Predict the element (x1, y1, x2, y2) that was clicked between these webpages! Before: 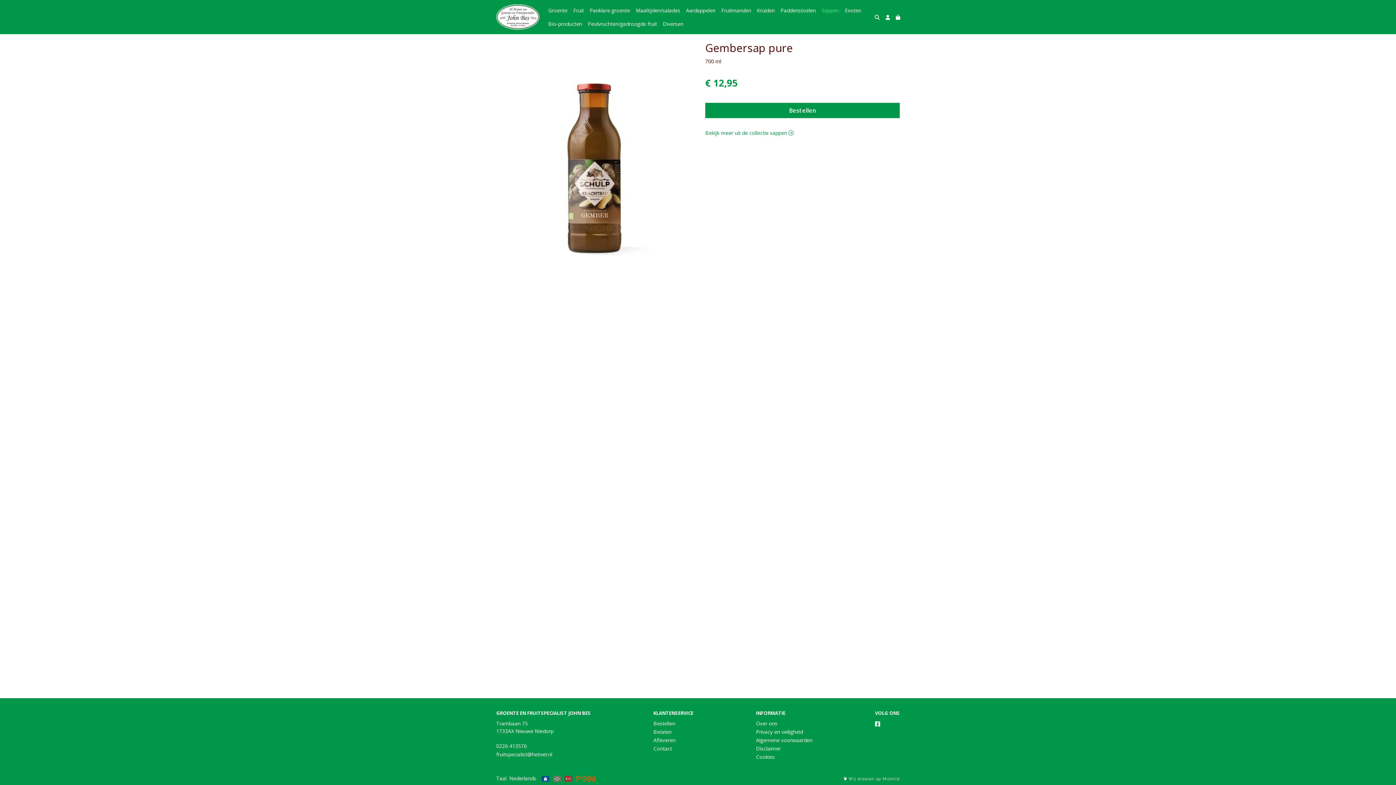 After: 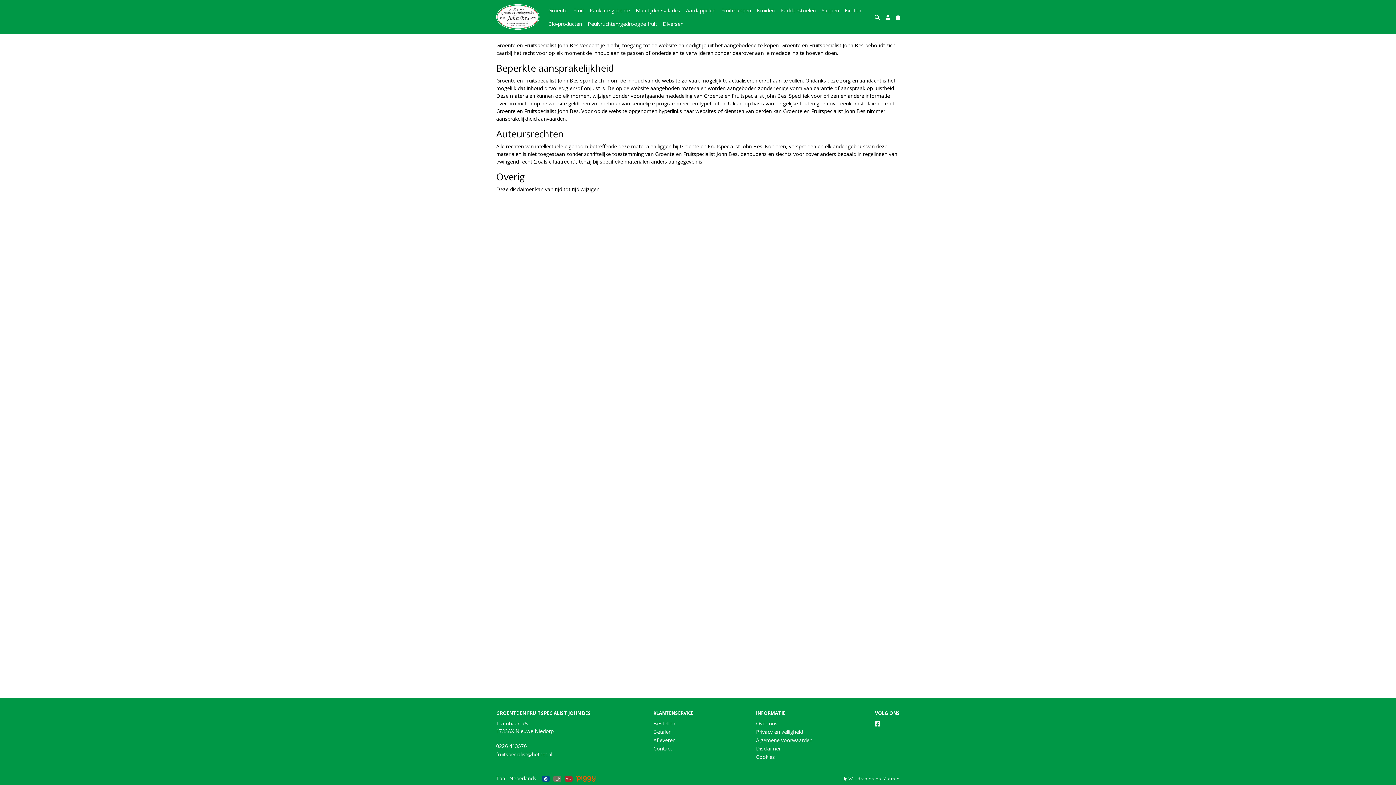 Action: bbox: (756, 745, 780, 752) label: Disclaimer